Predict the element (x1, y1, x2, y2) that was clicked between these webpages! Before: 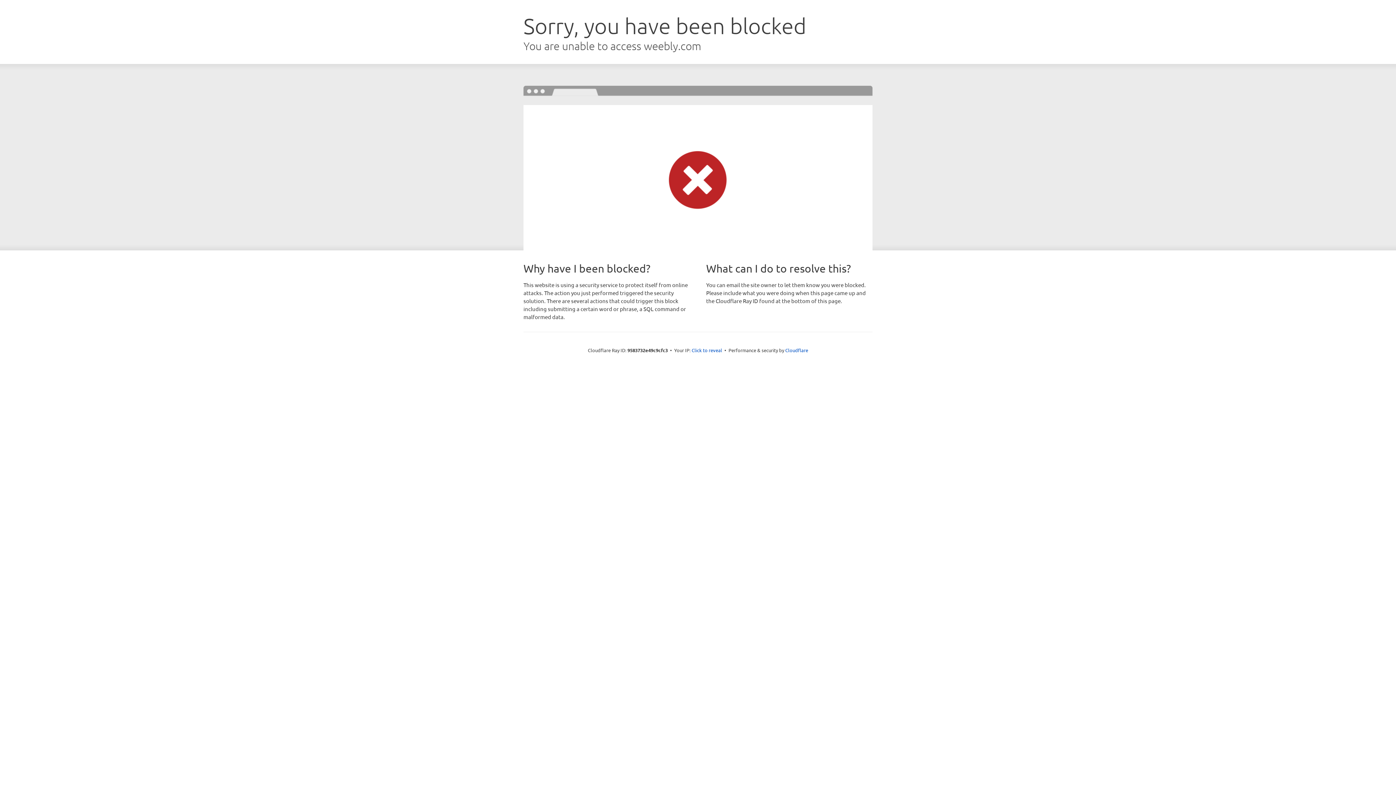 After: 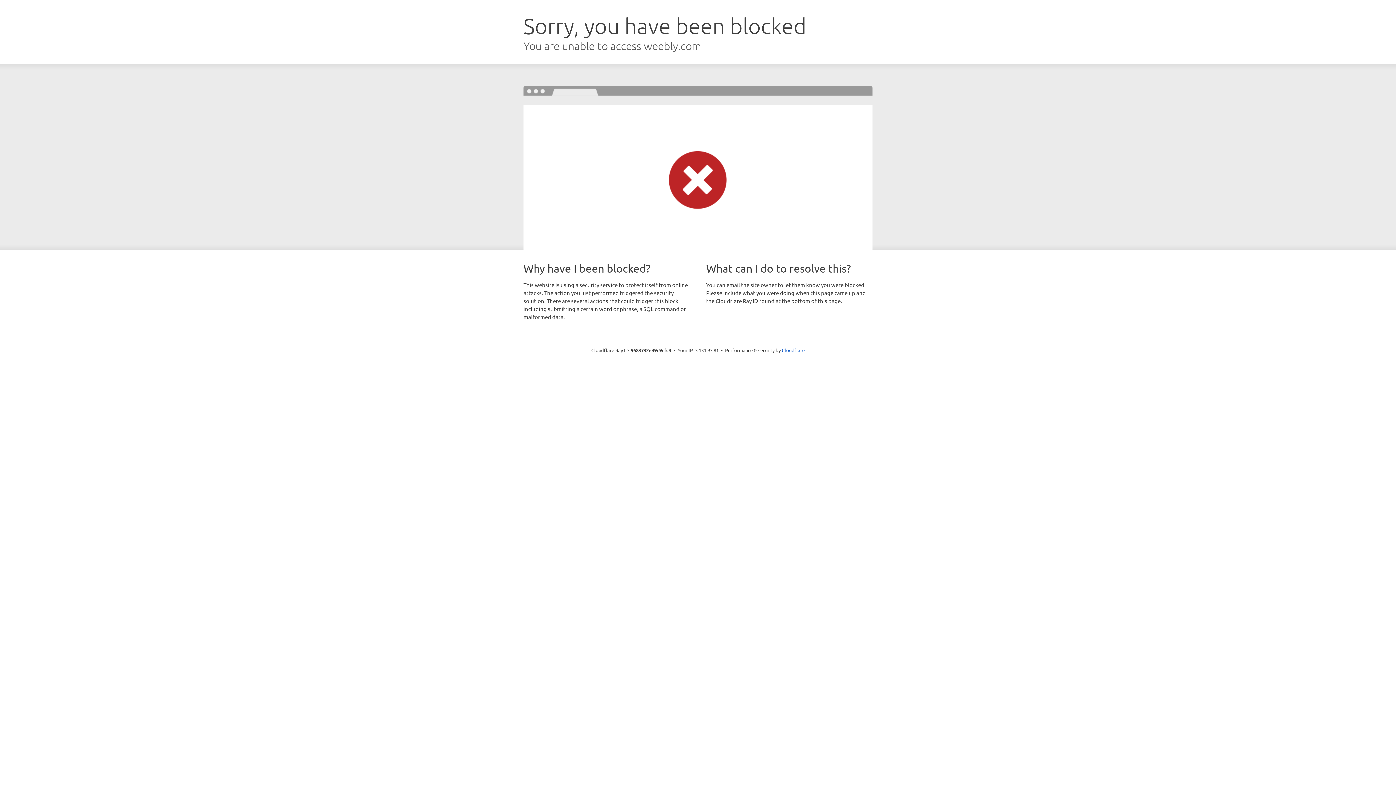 Action: bbox: (691, 346, 722, 353) label: Click to reveal